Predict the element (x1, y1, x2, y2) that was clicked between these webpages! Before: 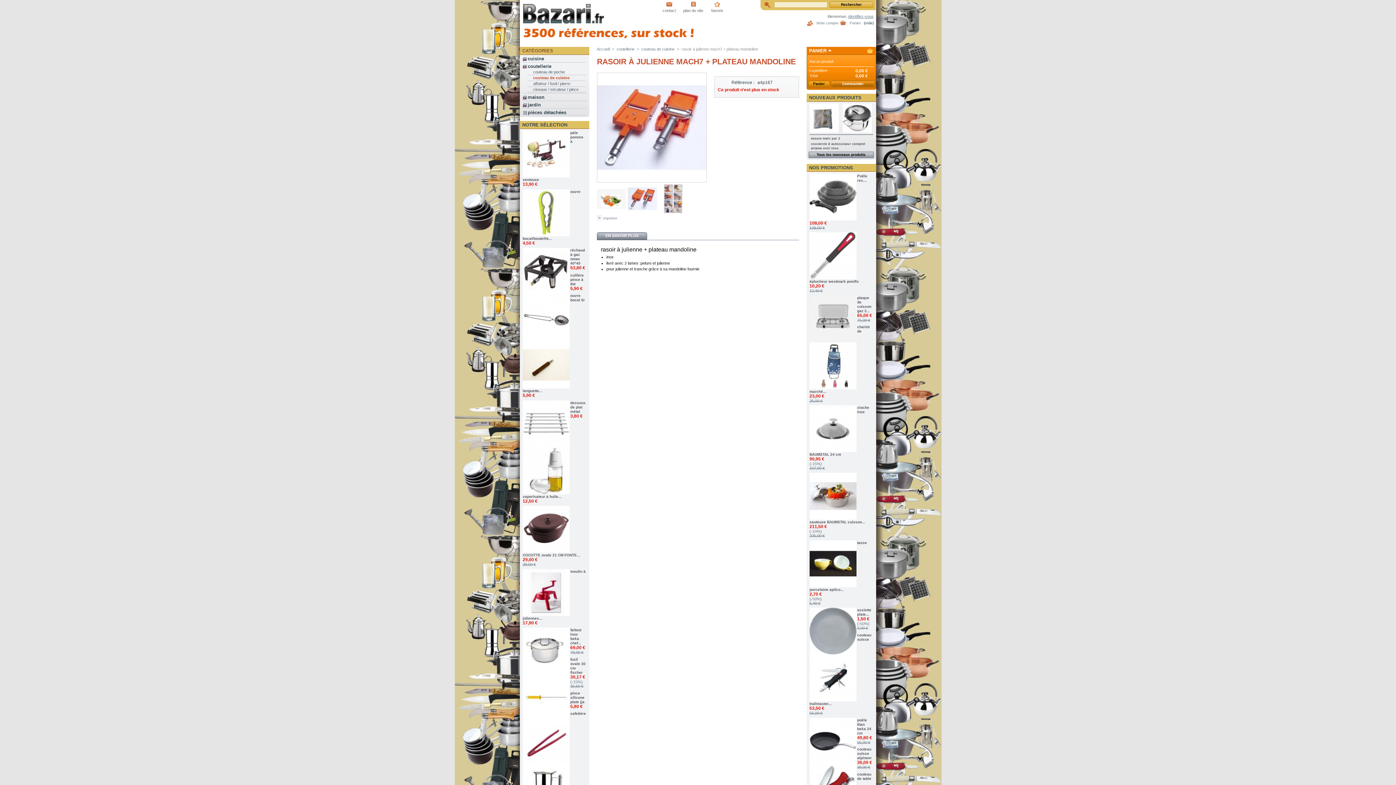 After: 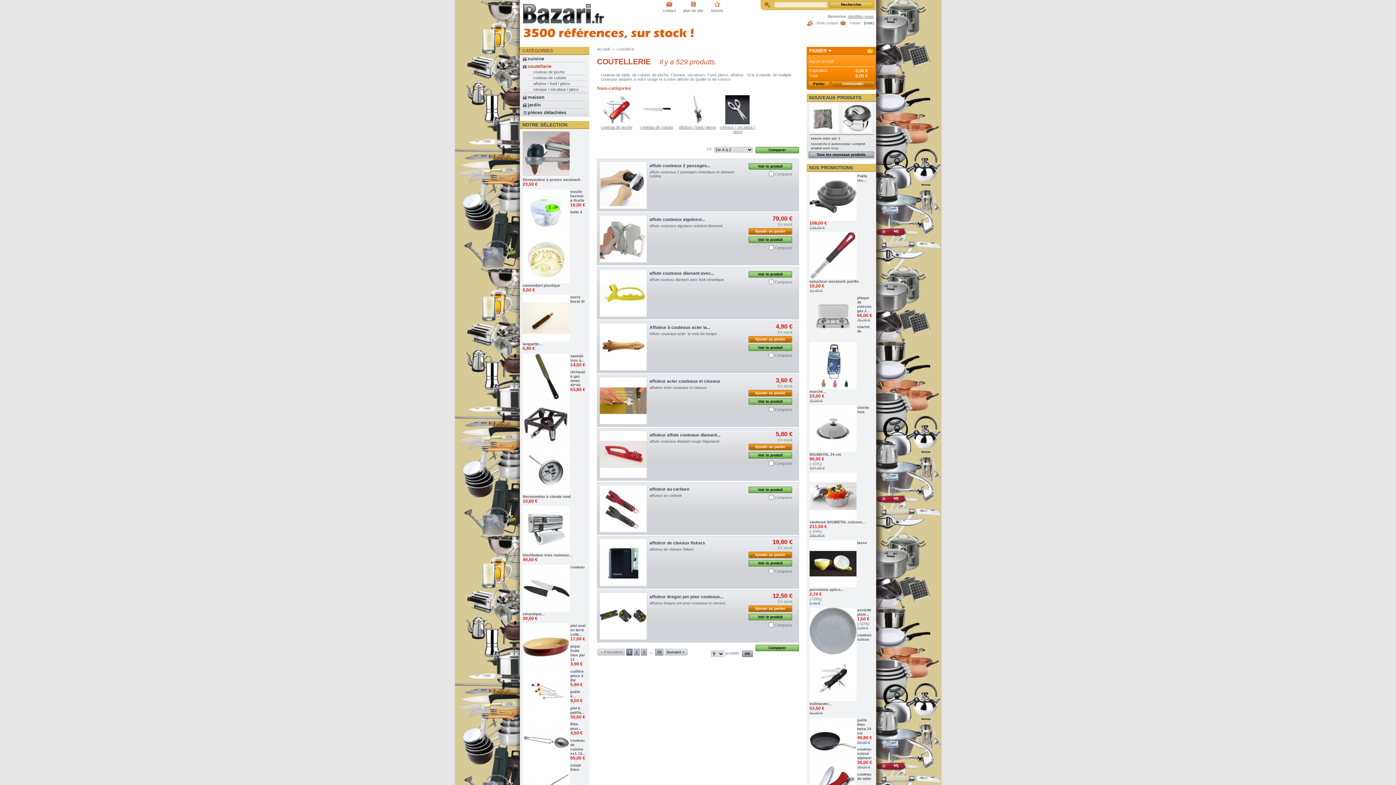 Action: bbox: (616, 47, 634, 51) label: coutellerie